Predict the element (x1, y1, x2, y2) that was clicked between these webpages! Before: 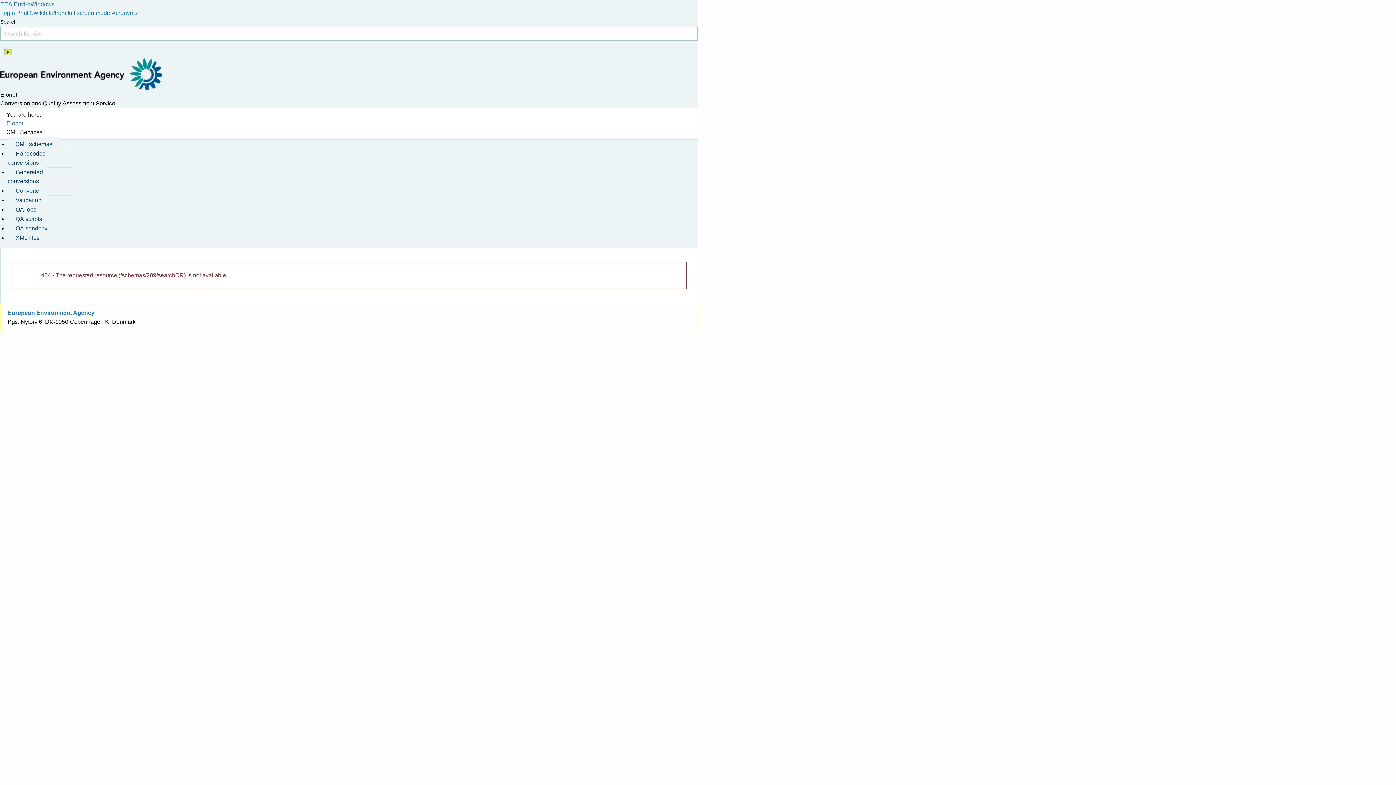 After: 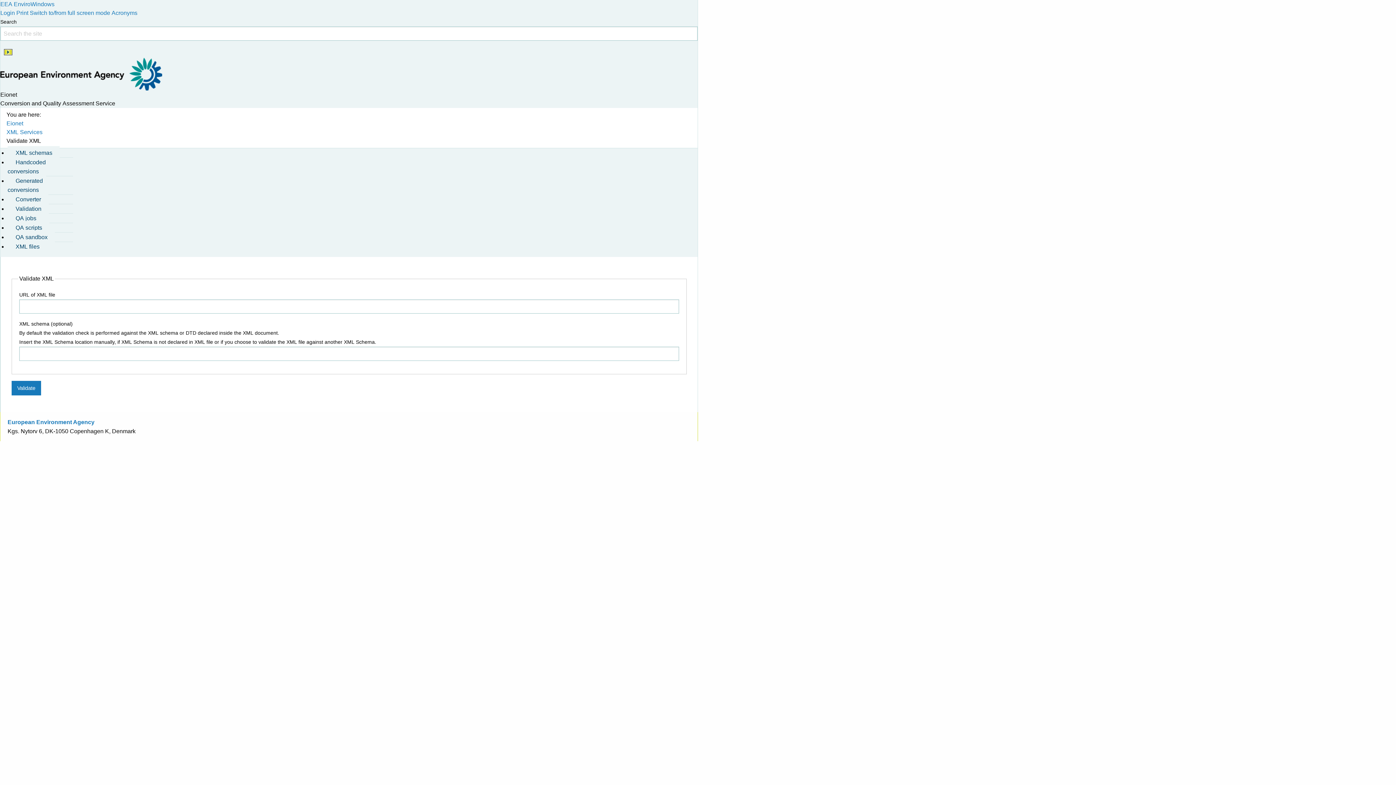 Action: label: Validation bbox: (7, 193, 48, 206)